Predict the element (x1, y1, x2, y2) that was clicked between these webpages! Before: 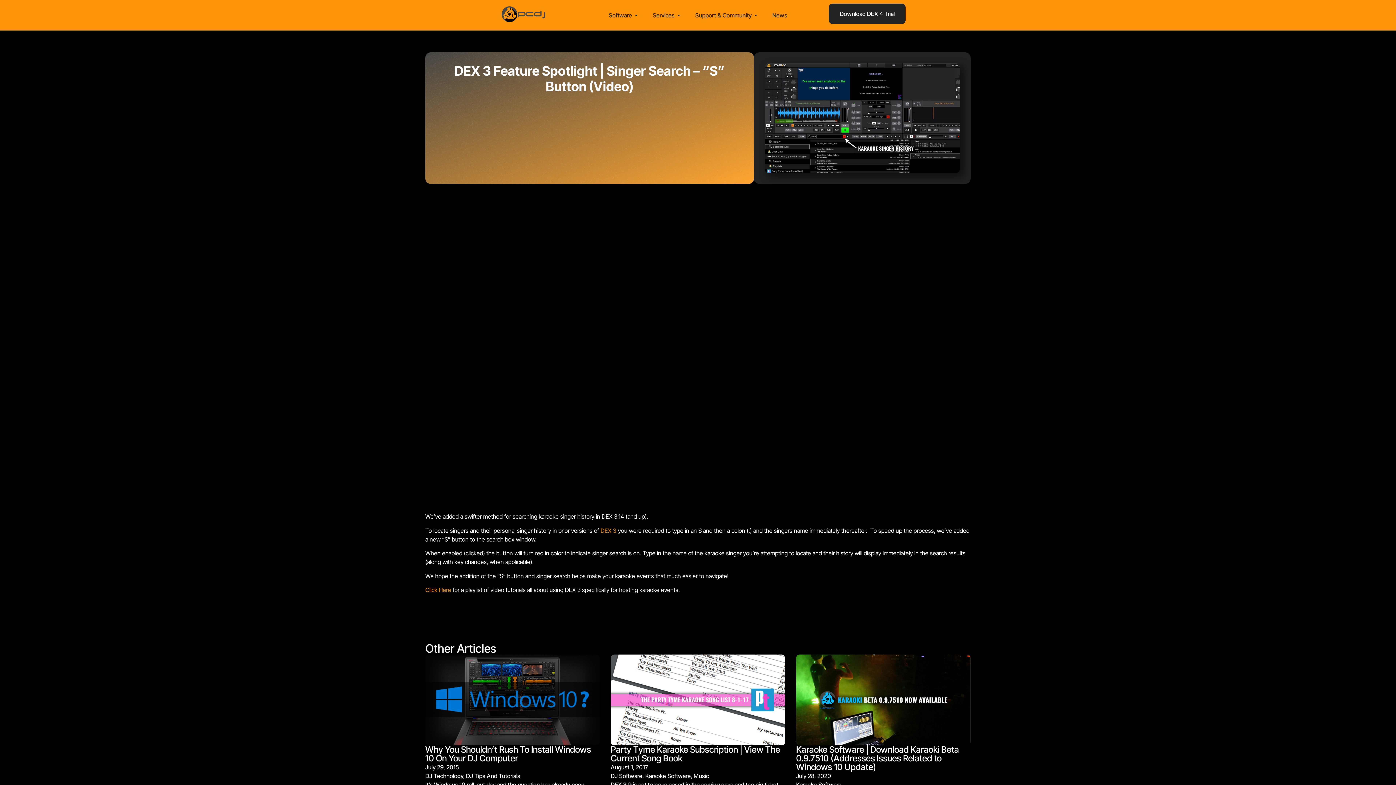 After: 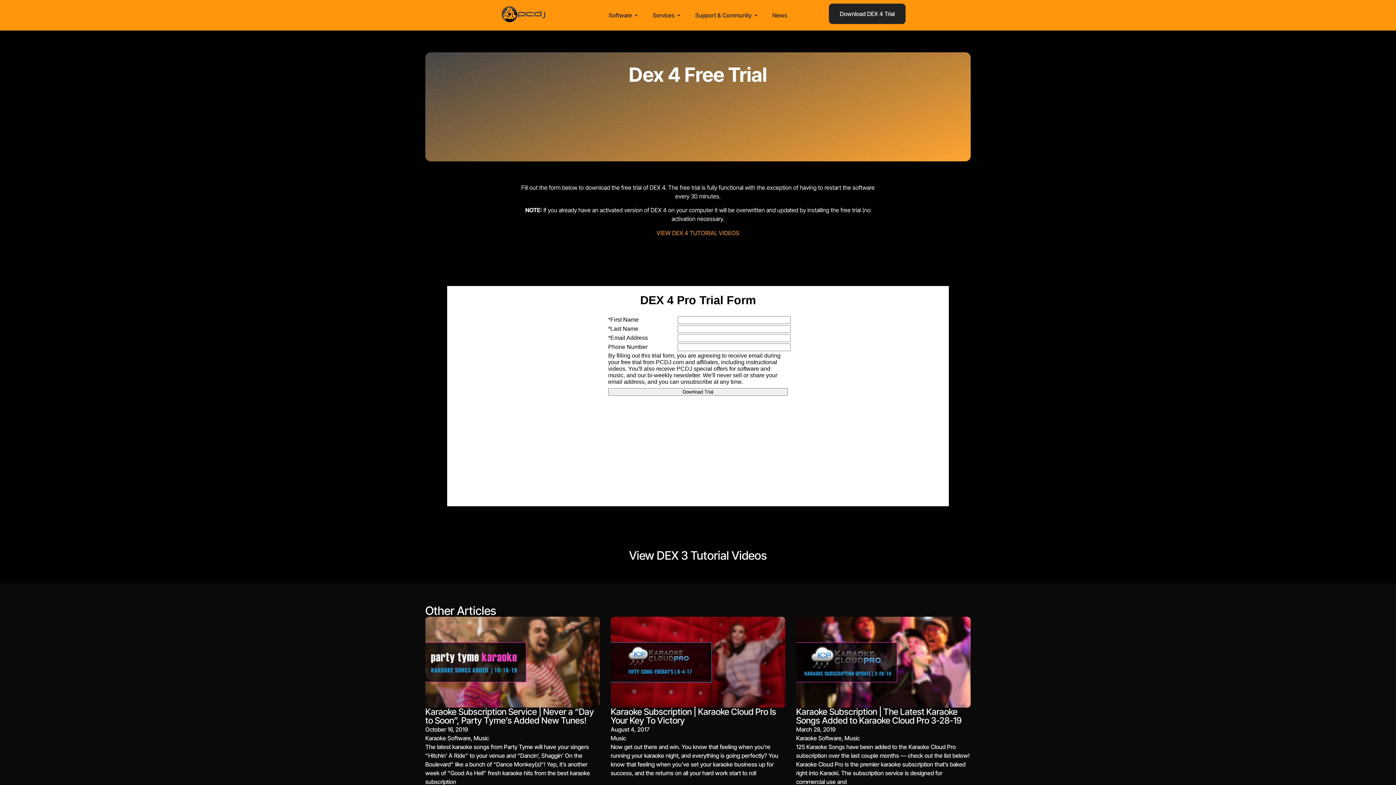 Action: bbox: (829, 3, 905, 24) label: Download DEX 4 Trial